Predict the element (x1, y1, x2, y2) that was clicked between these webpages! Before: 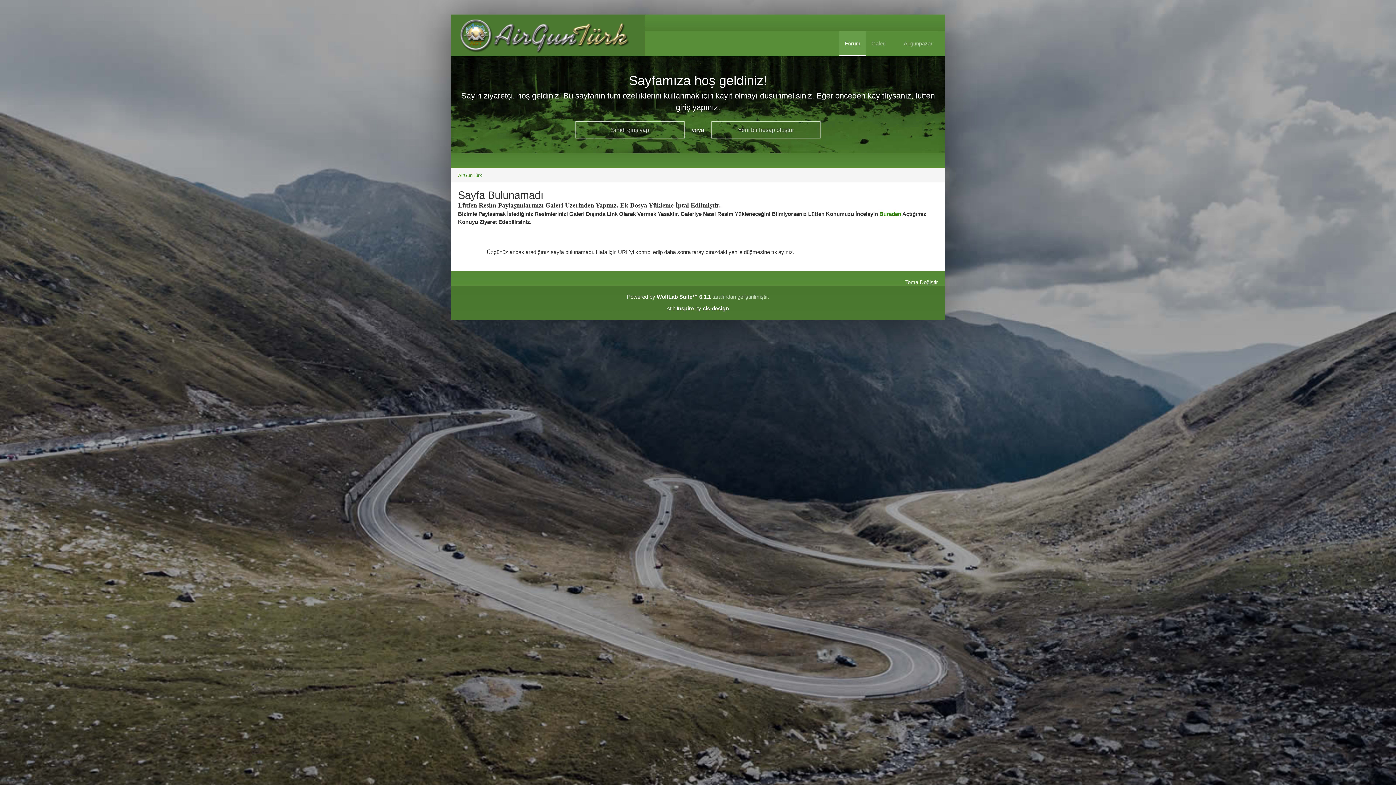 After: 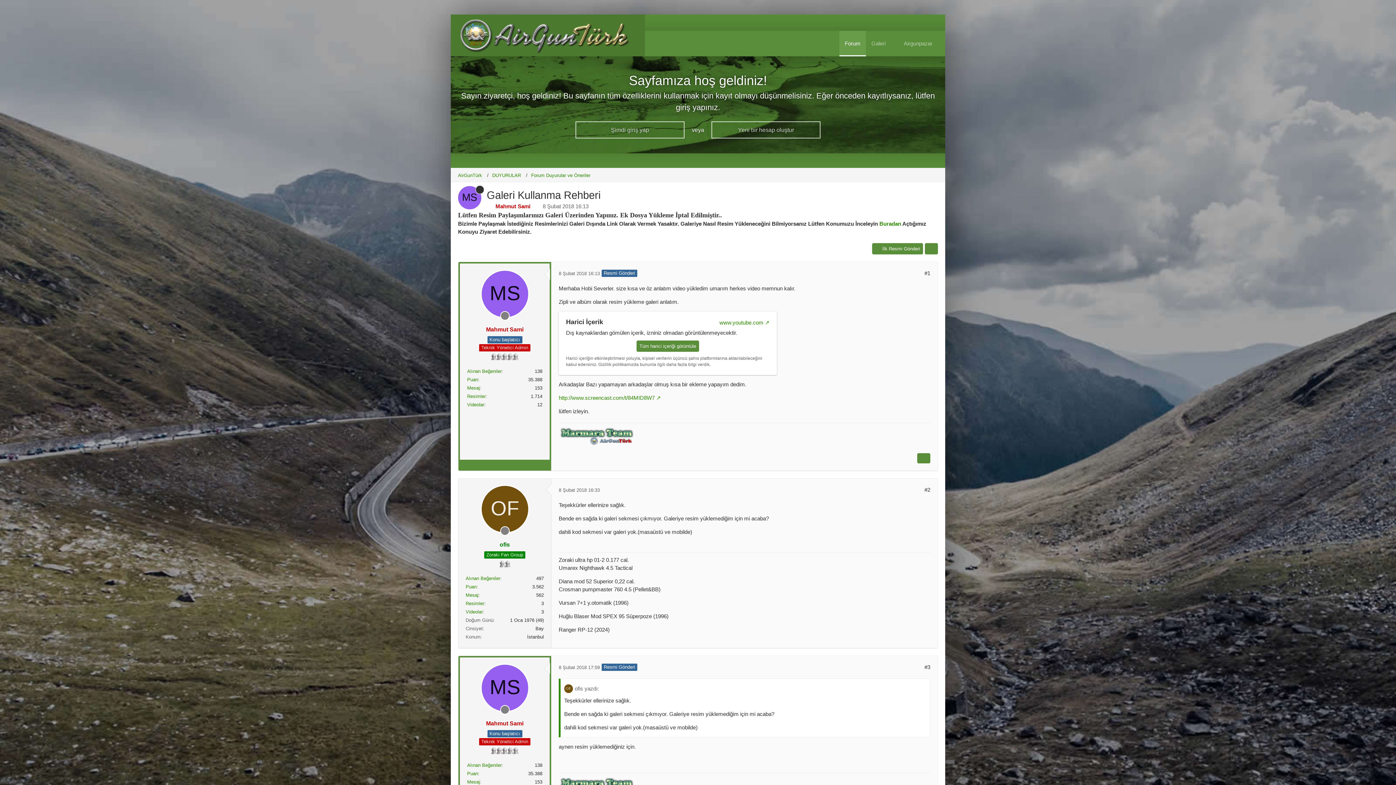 Action: label: Buradan bbox: (879, 210, 901, 217)